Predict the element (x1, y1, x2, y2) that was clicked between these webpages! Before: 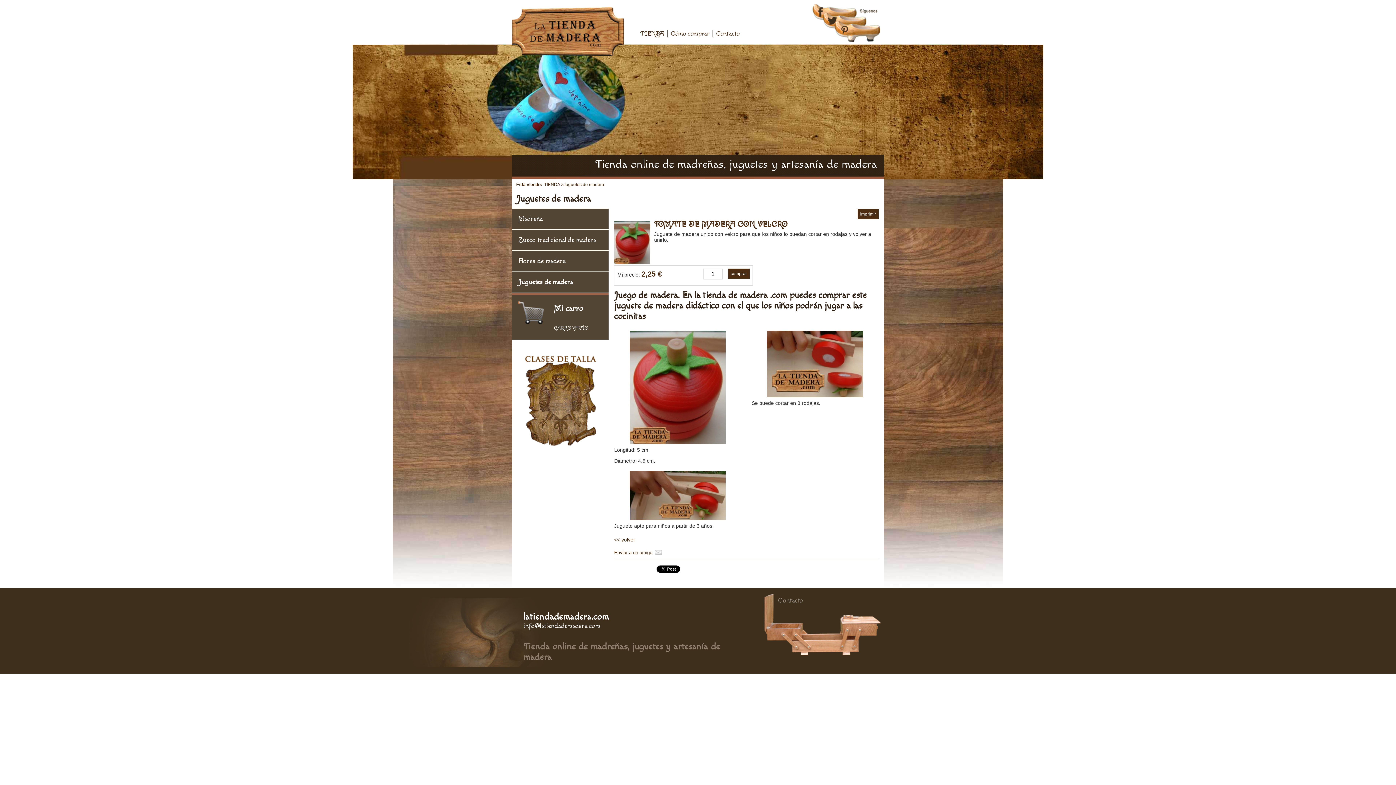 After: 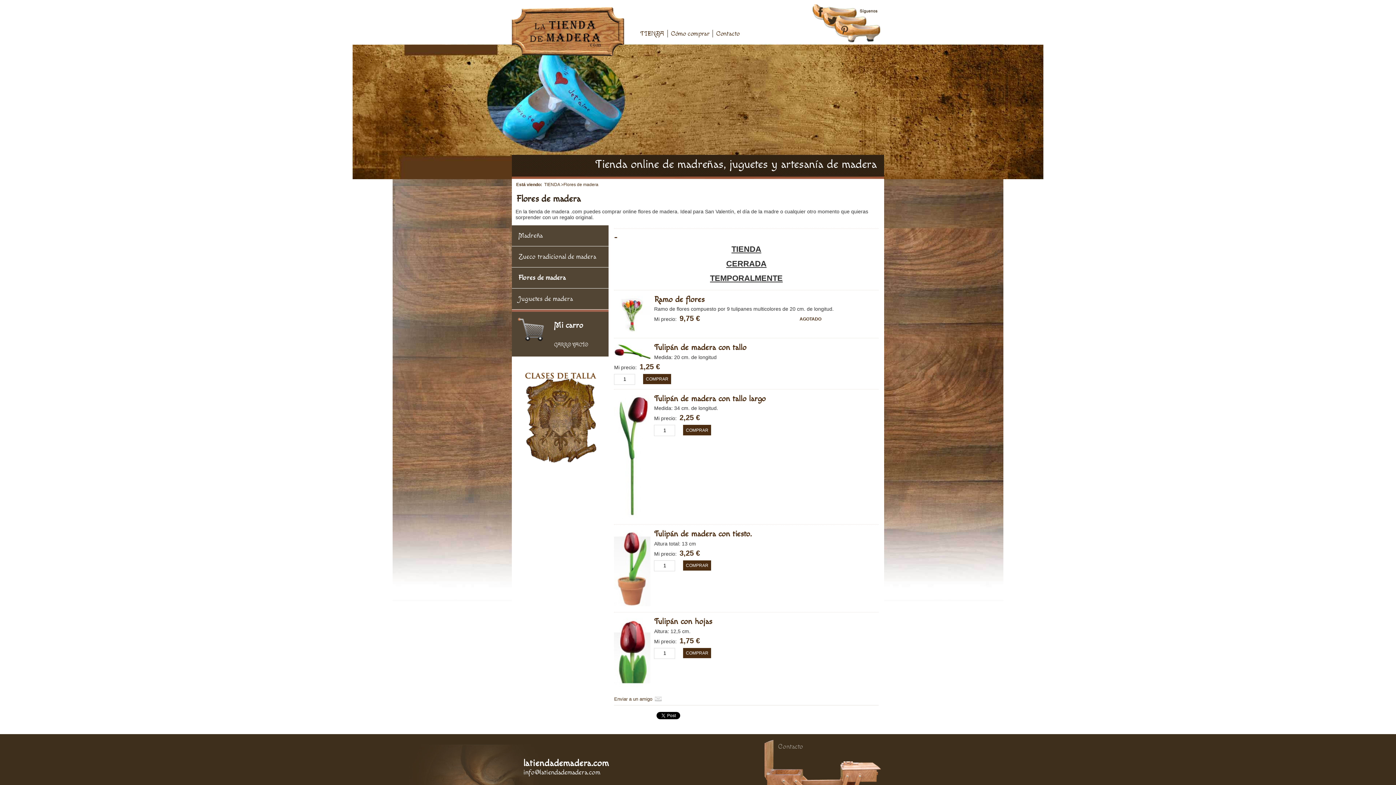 Action: bbox: (512, 251, 608, 272) label: Flores de madera